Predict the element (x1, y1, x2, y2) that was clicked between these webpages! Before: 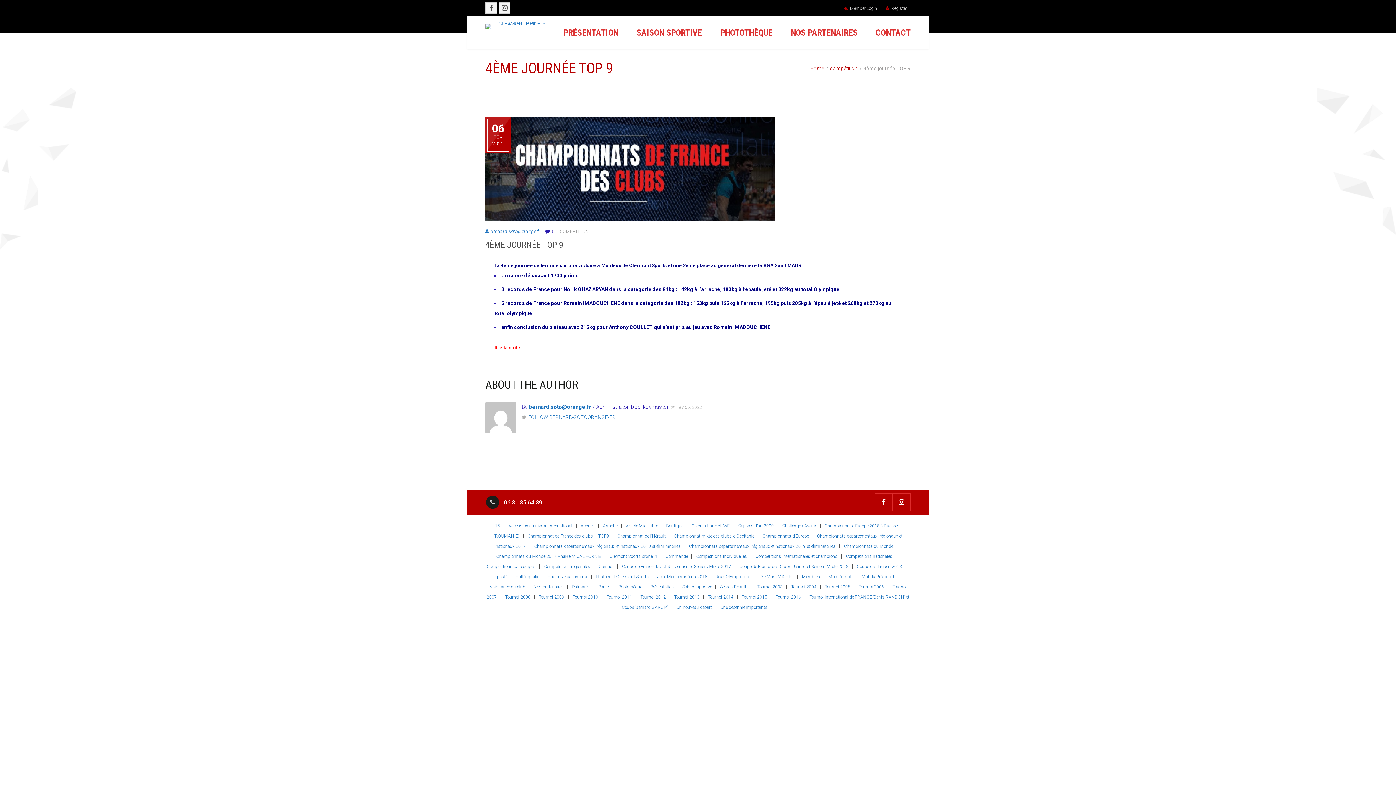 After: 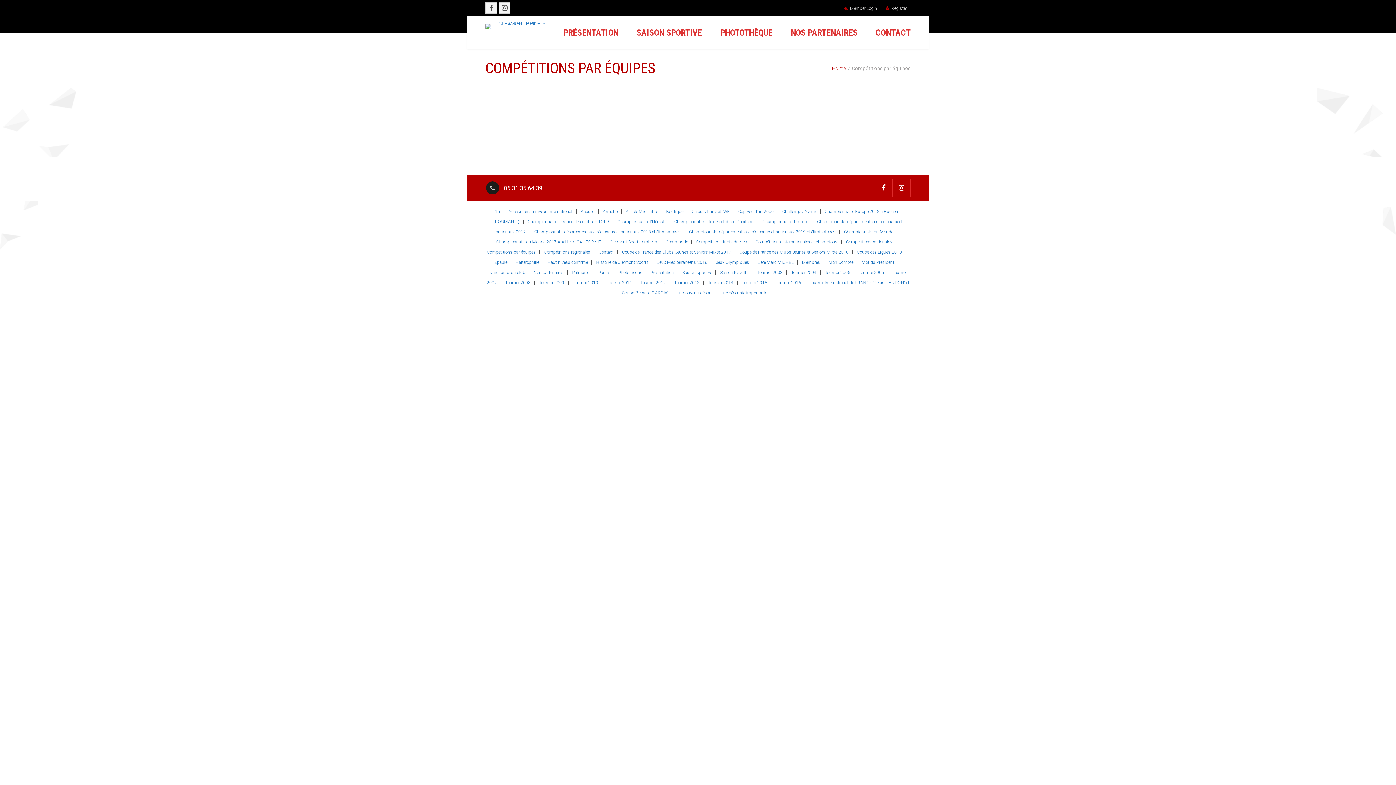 Action: bbox: (486, 564, 536, 569) label: Compétitions par équipes